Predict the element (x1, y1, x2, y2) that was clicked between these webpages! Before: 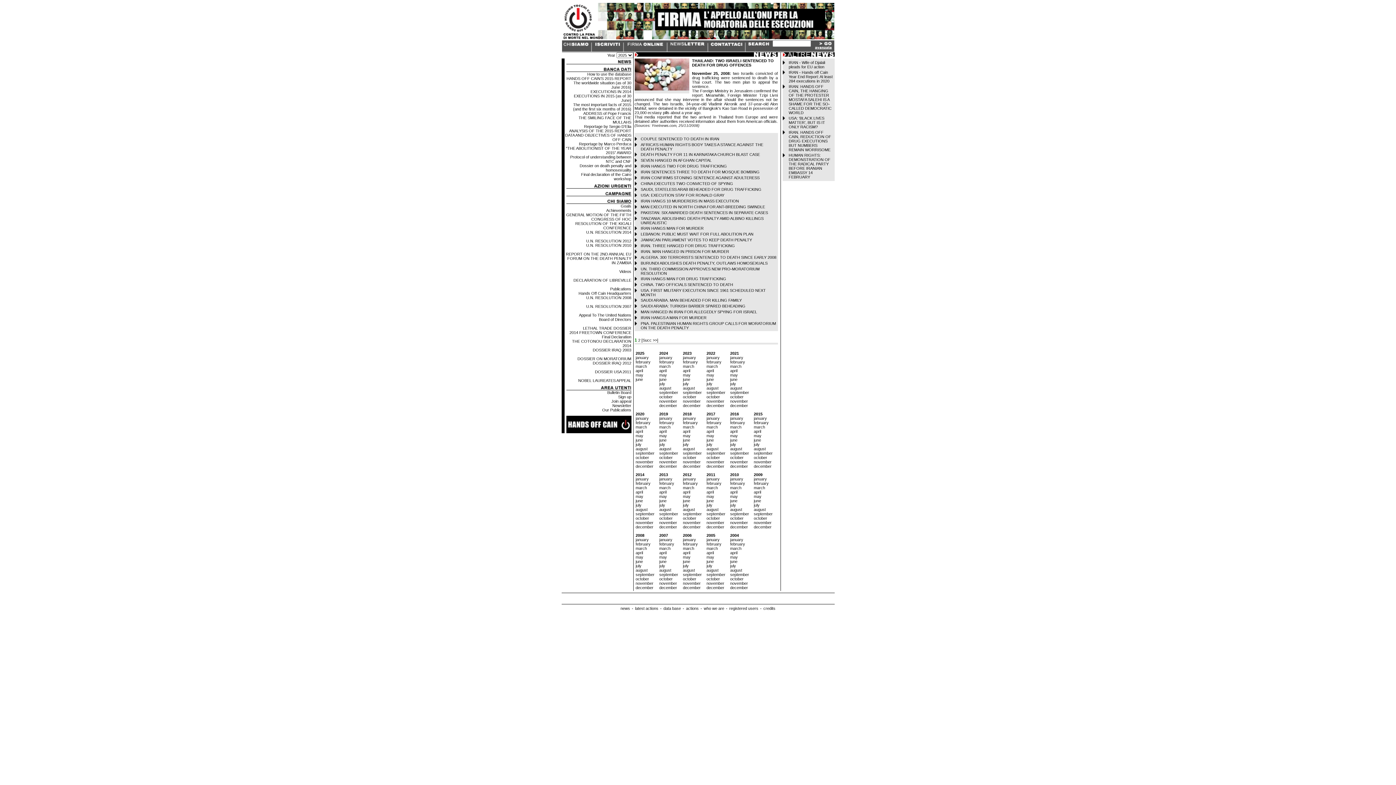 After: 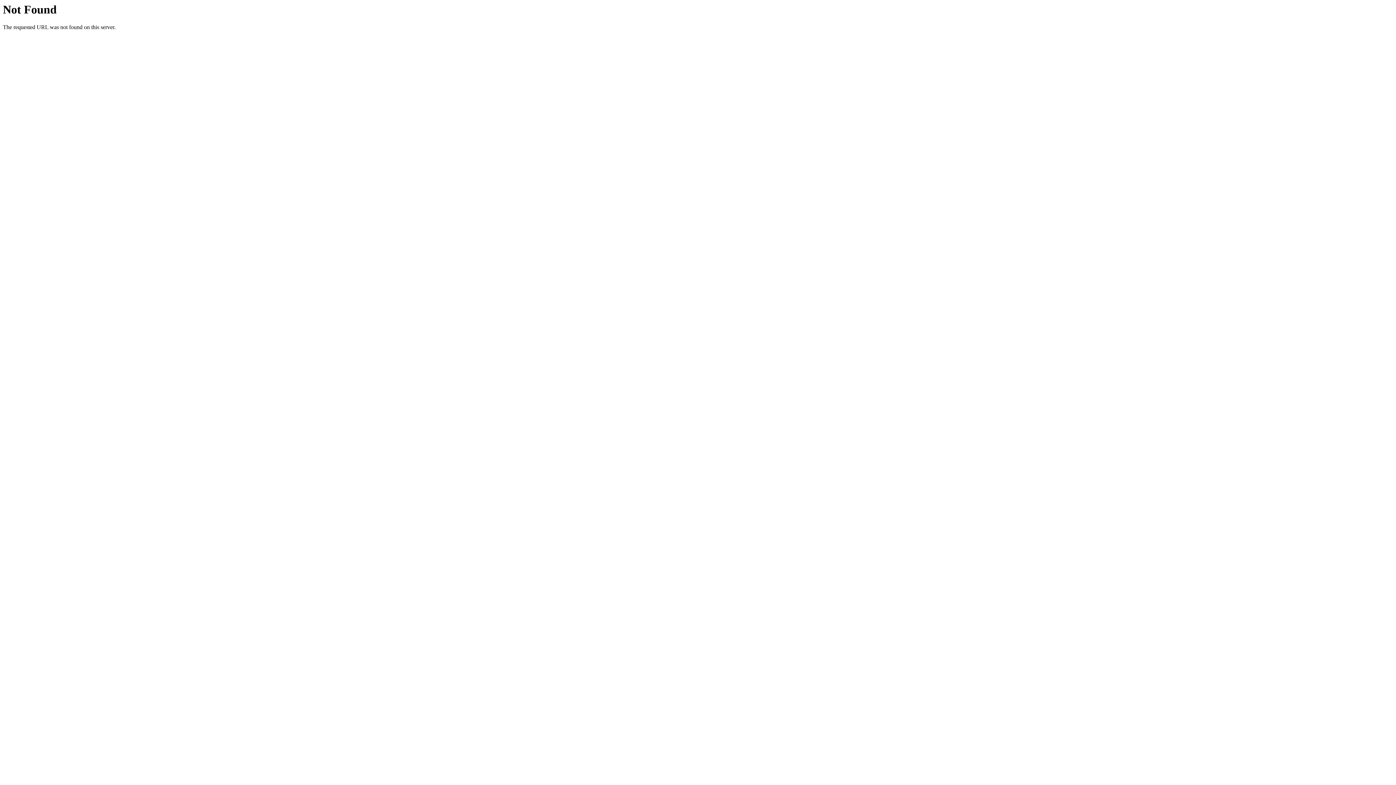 Action: label: USA: ‘BLACK LIVES MATTER’, BUT IS IT ONLY RACISM? bbox: (788, 116, 825, 129)